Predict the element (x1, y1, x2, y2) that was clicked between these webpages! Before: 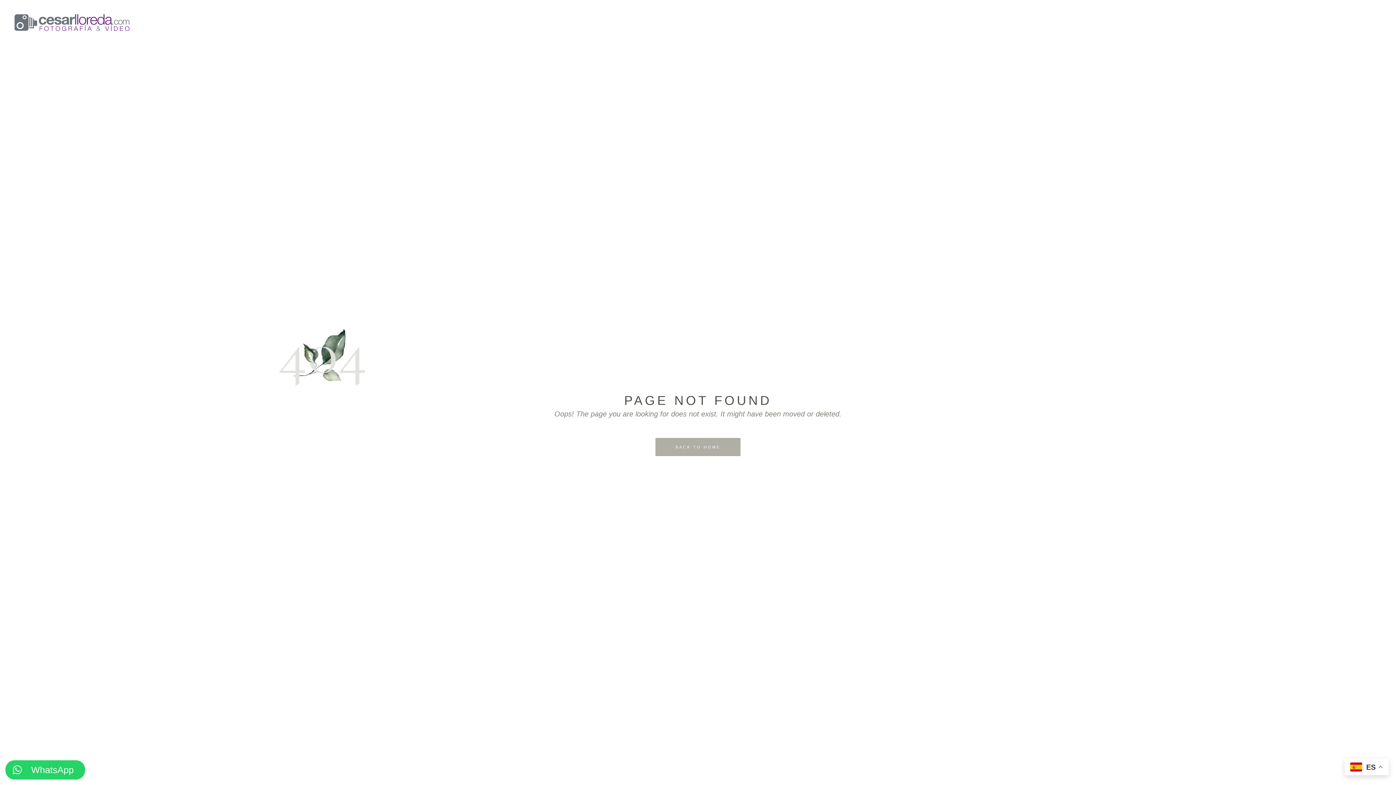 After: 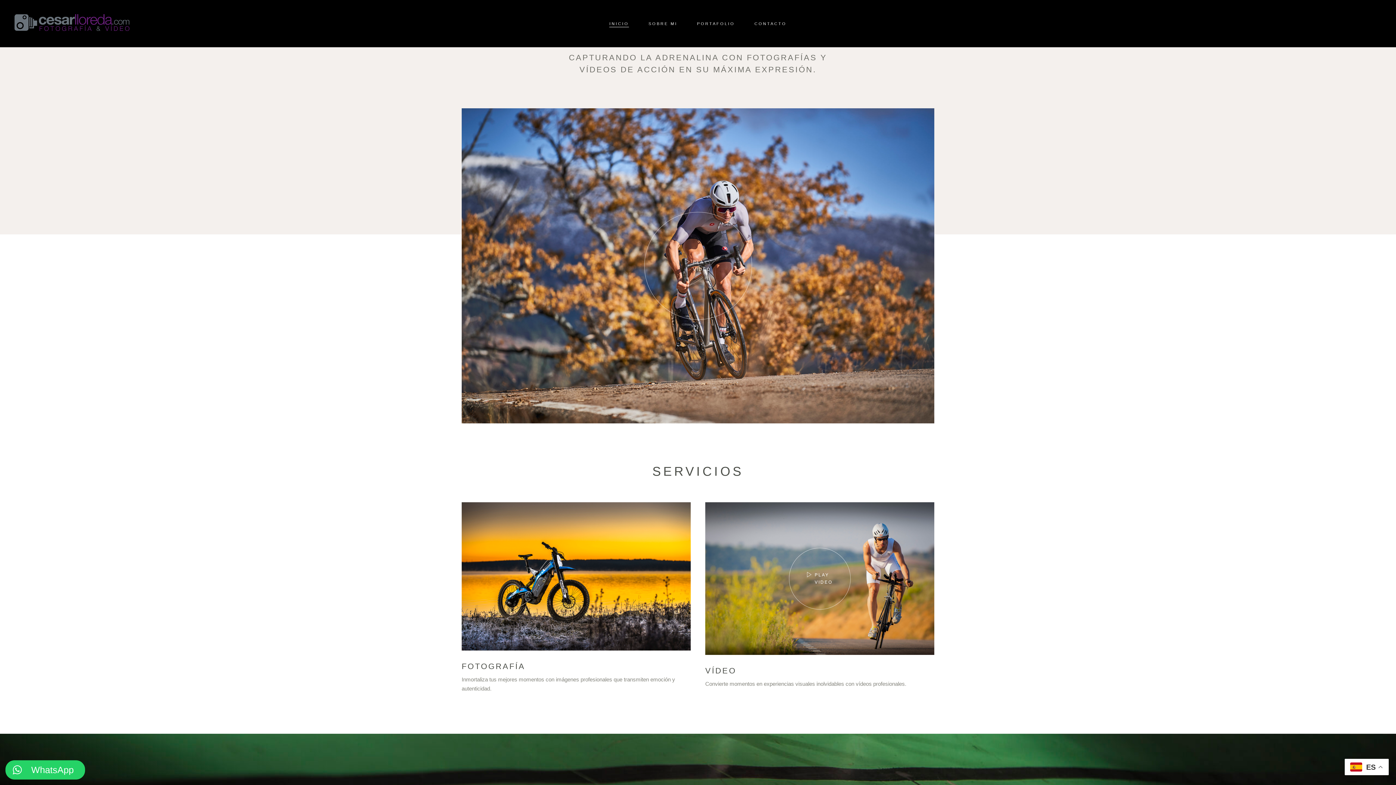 Action: bbox: (14, 8, 129, 38)